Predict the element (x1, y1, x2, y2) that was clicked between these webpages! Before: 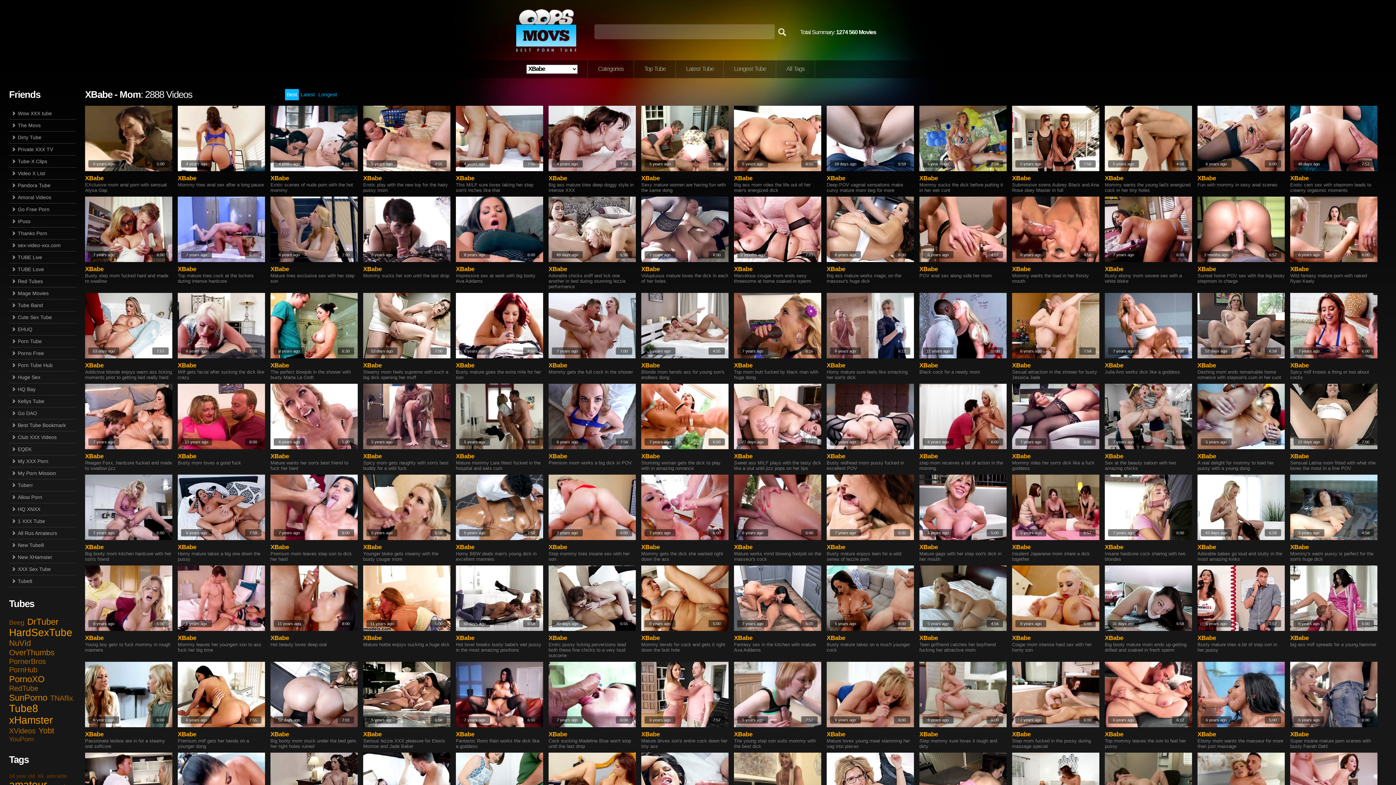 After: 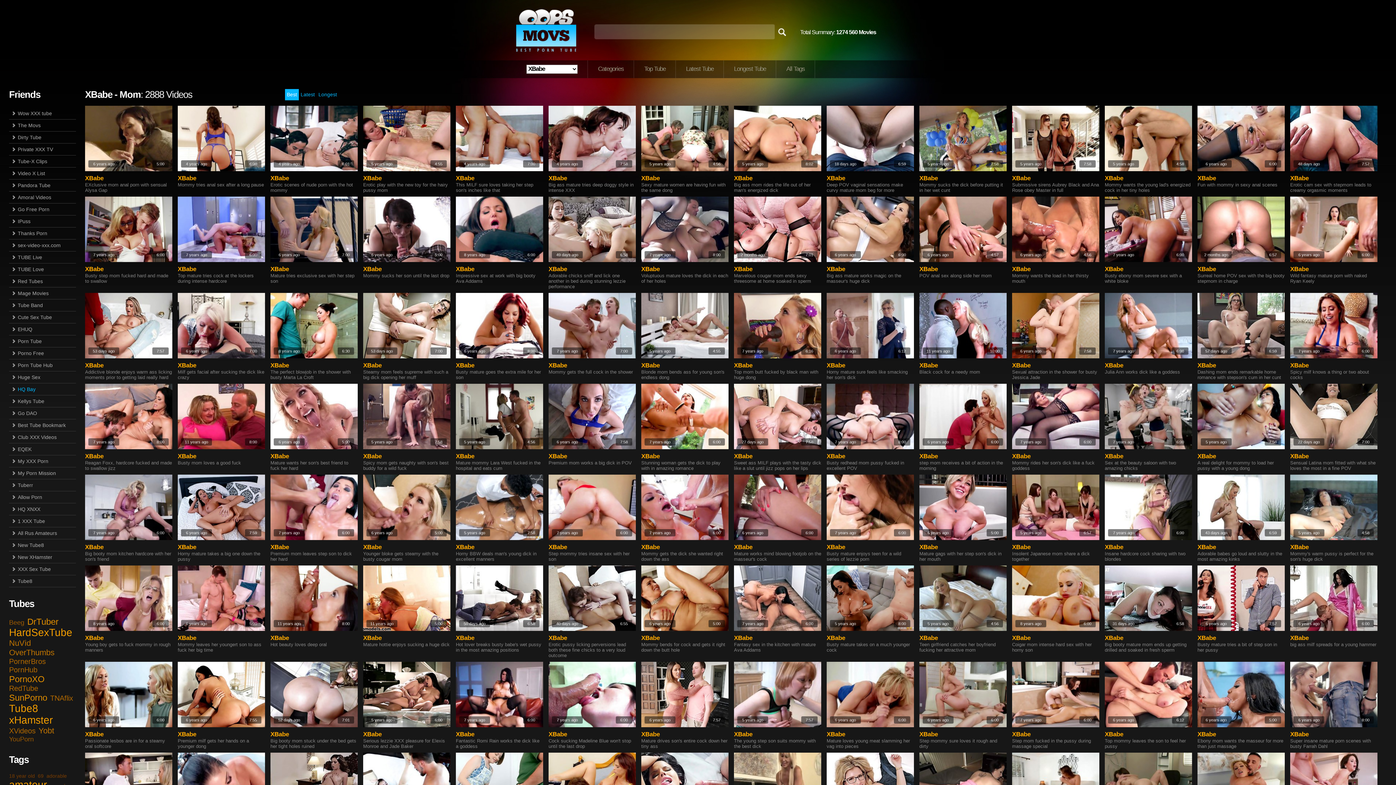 Action: label: HQ Bay bbox: (17, 386, 35, 392)